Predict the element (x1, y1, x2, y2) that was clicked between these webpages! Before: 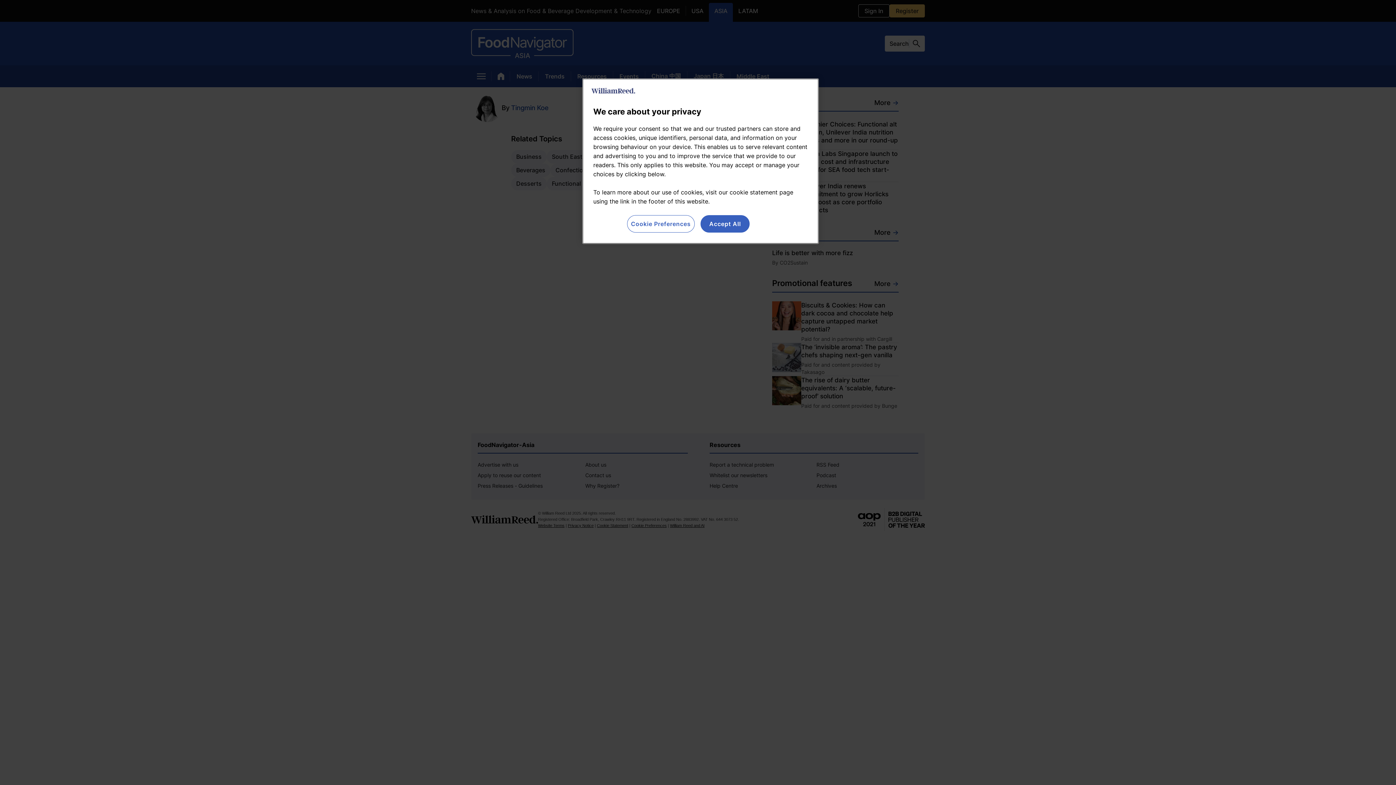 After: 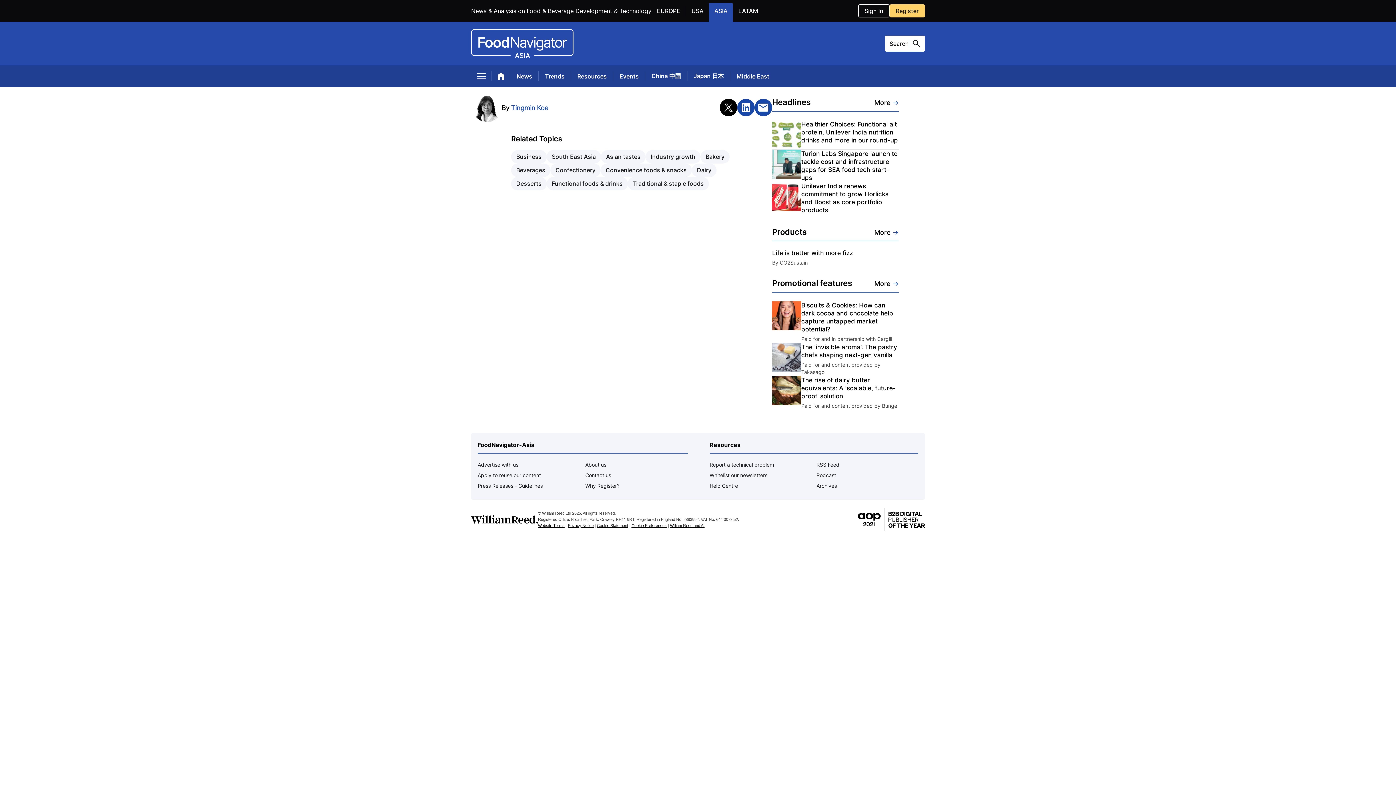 Action: bbox: (700, 215, 749, 232) label: Accept All